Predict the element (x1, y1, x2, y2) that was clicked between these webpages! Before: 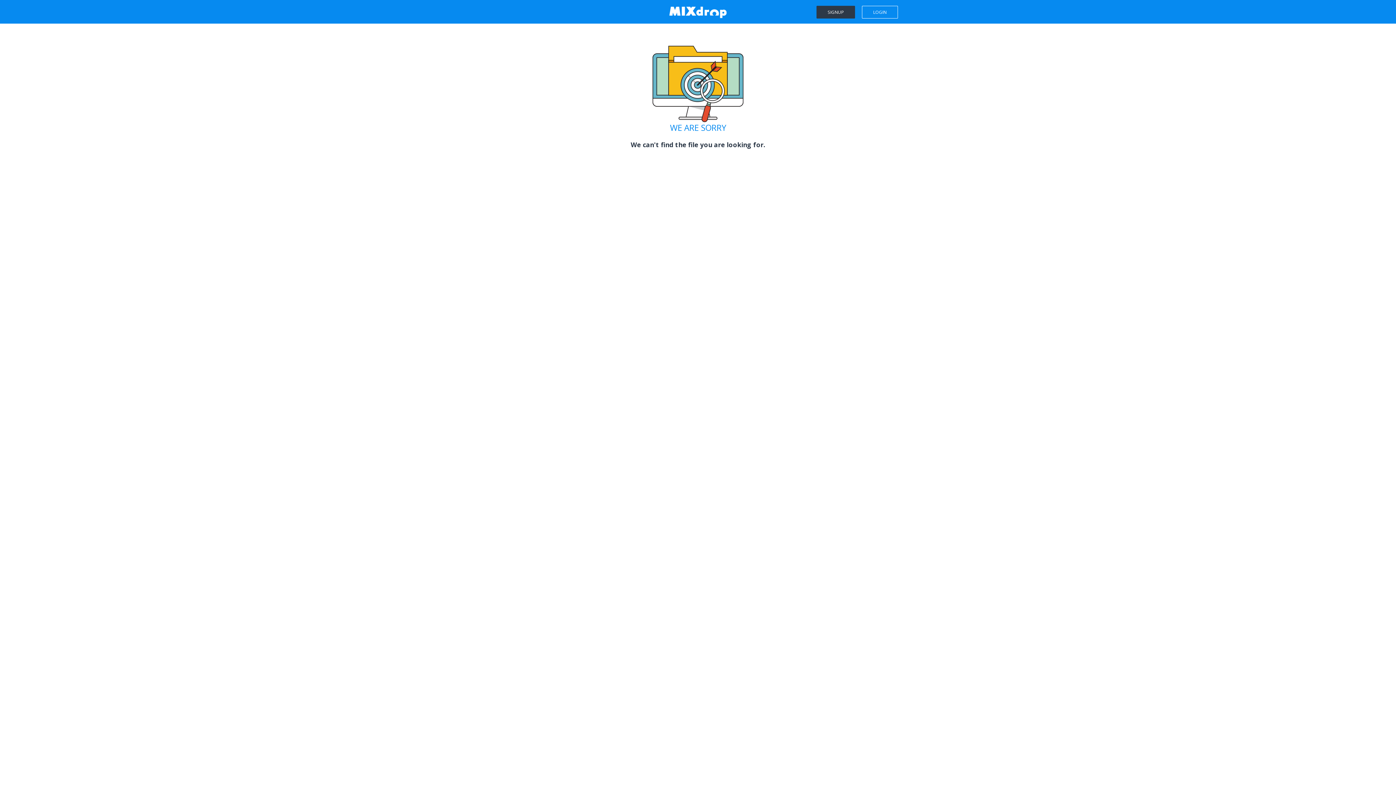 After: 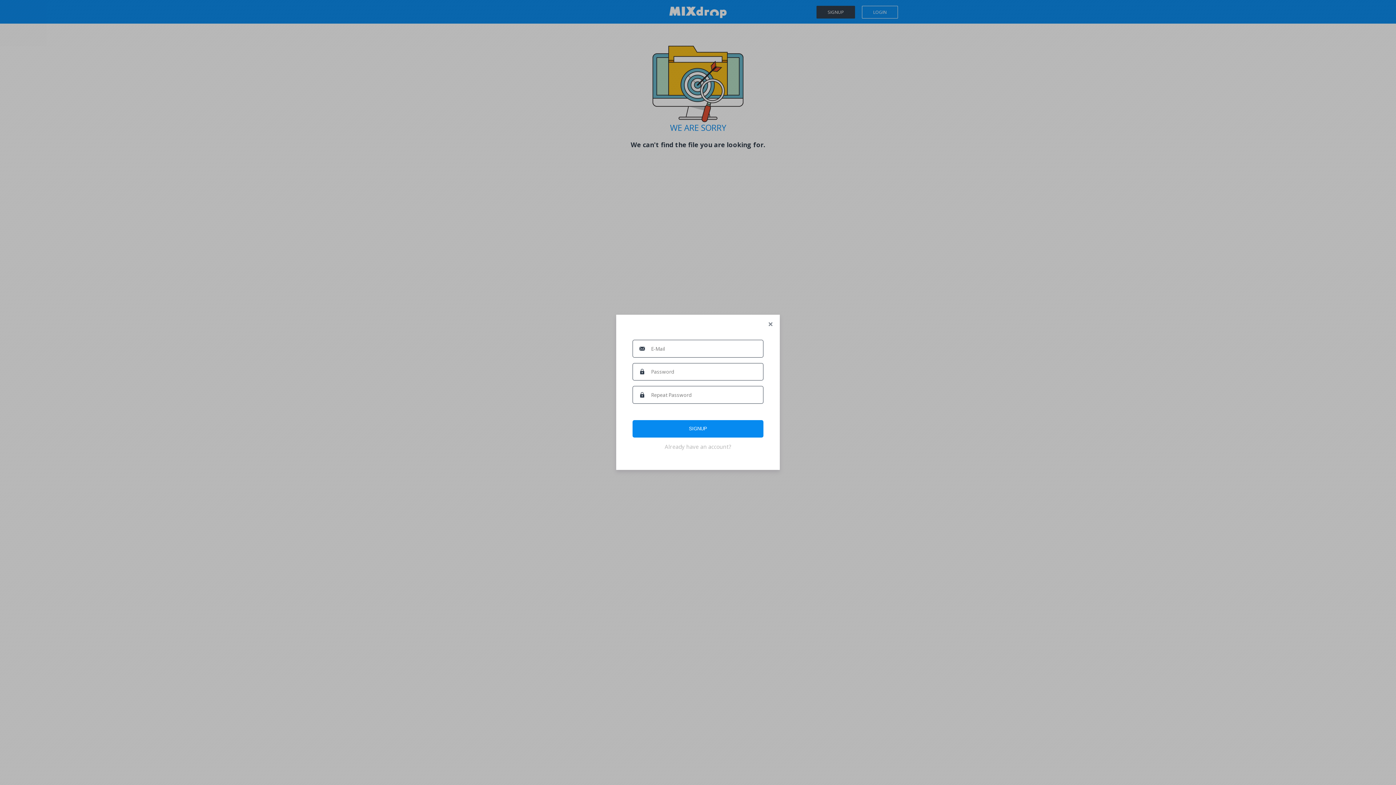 Action: label: SIGNUP bbox: (816, 5, 855, 18)